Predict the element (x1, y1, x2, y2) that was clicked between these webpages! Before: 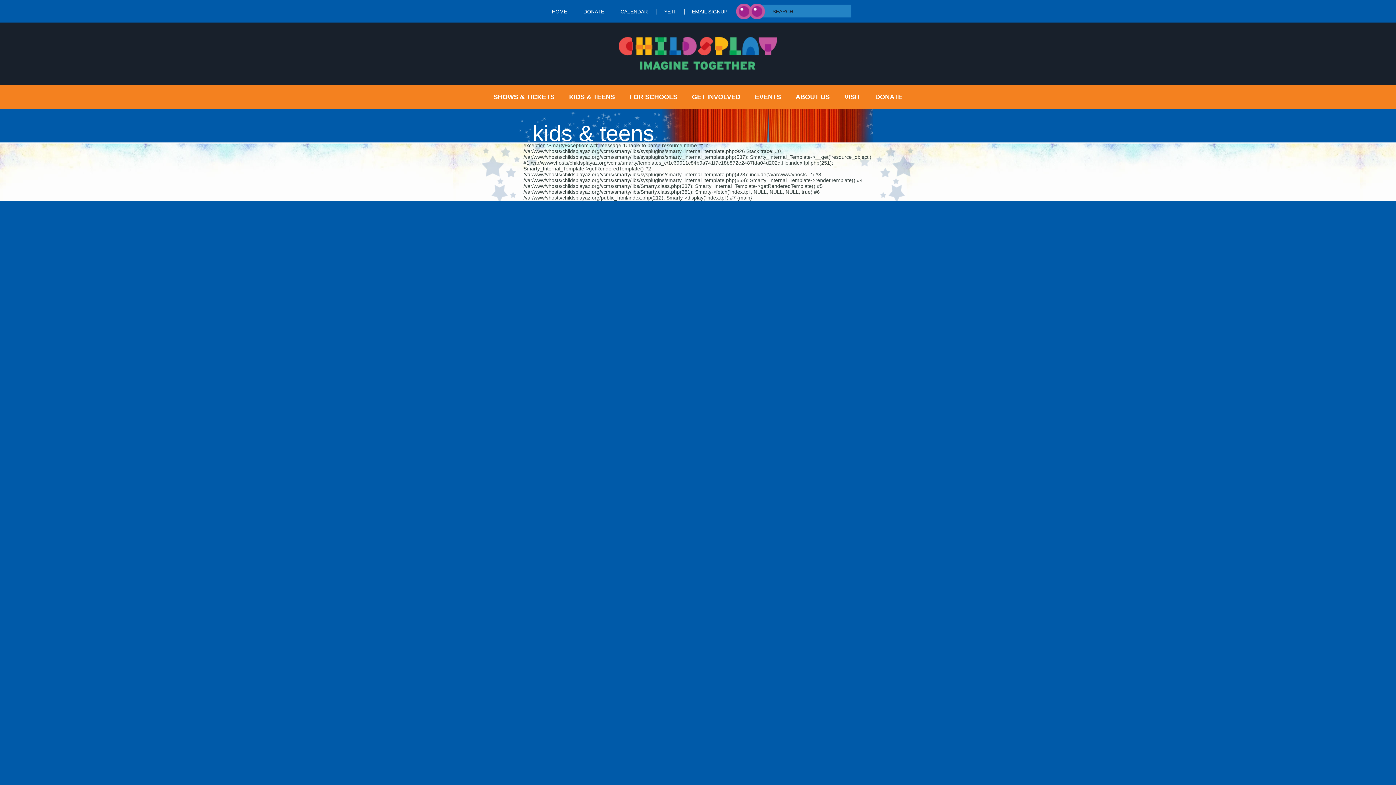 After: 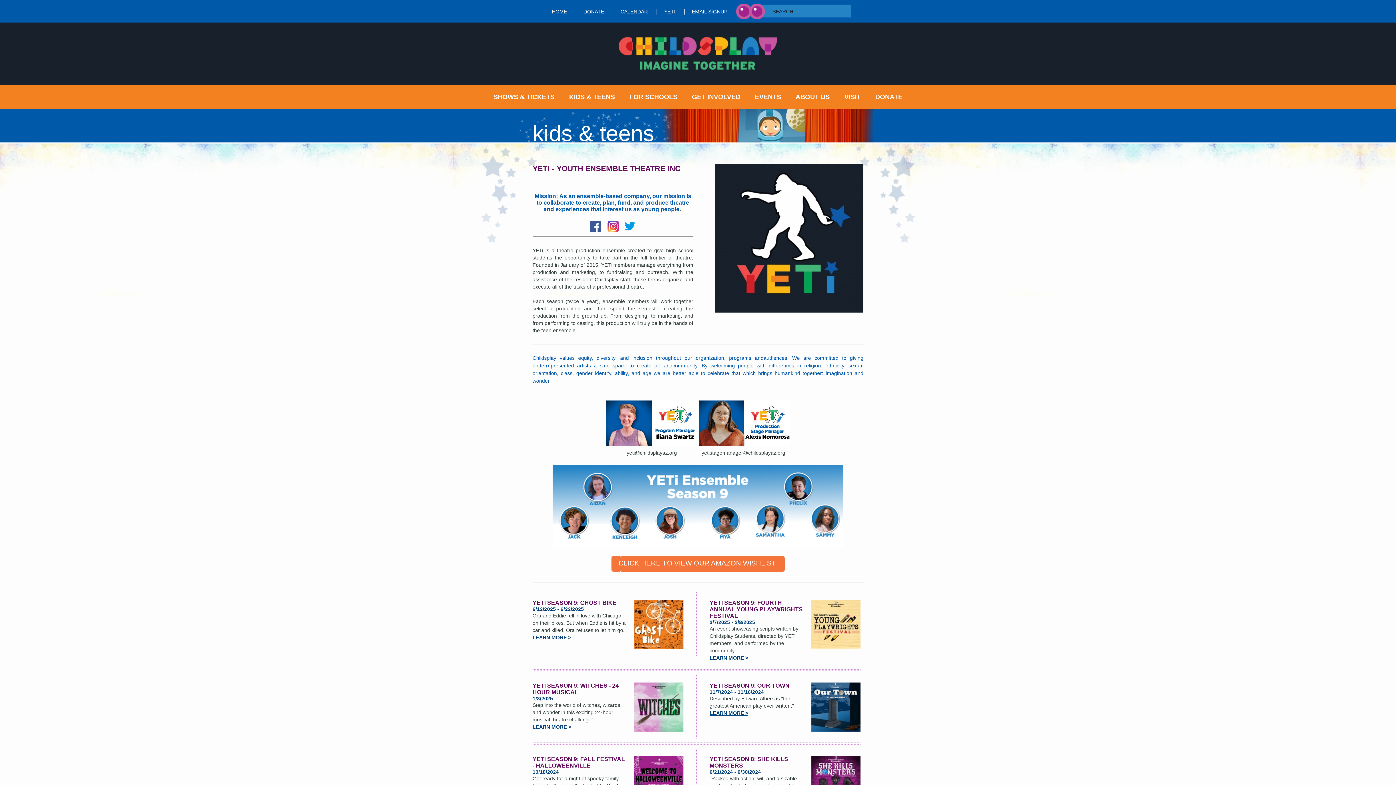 Action: label: YETI bbox: (656, 8, 682, 14)